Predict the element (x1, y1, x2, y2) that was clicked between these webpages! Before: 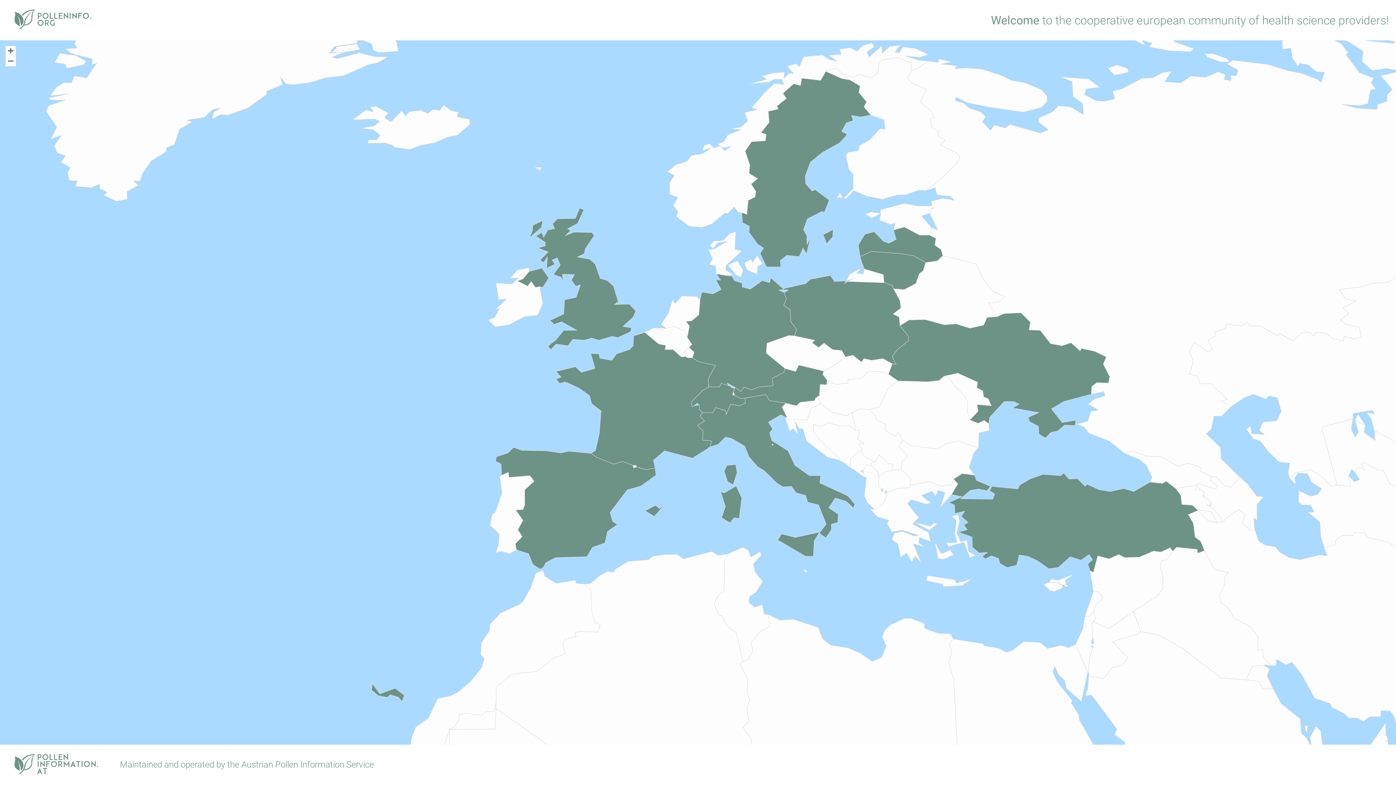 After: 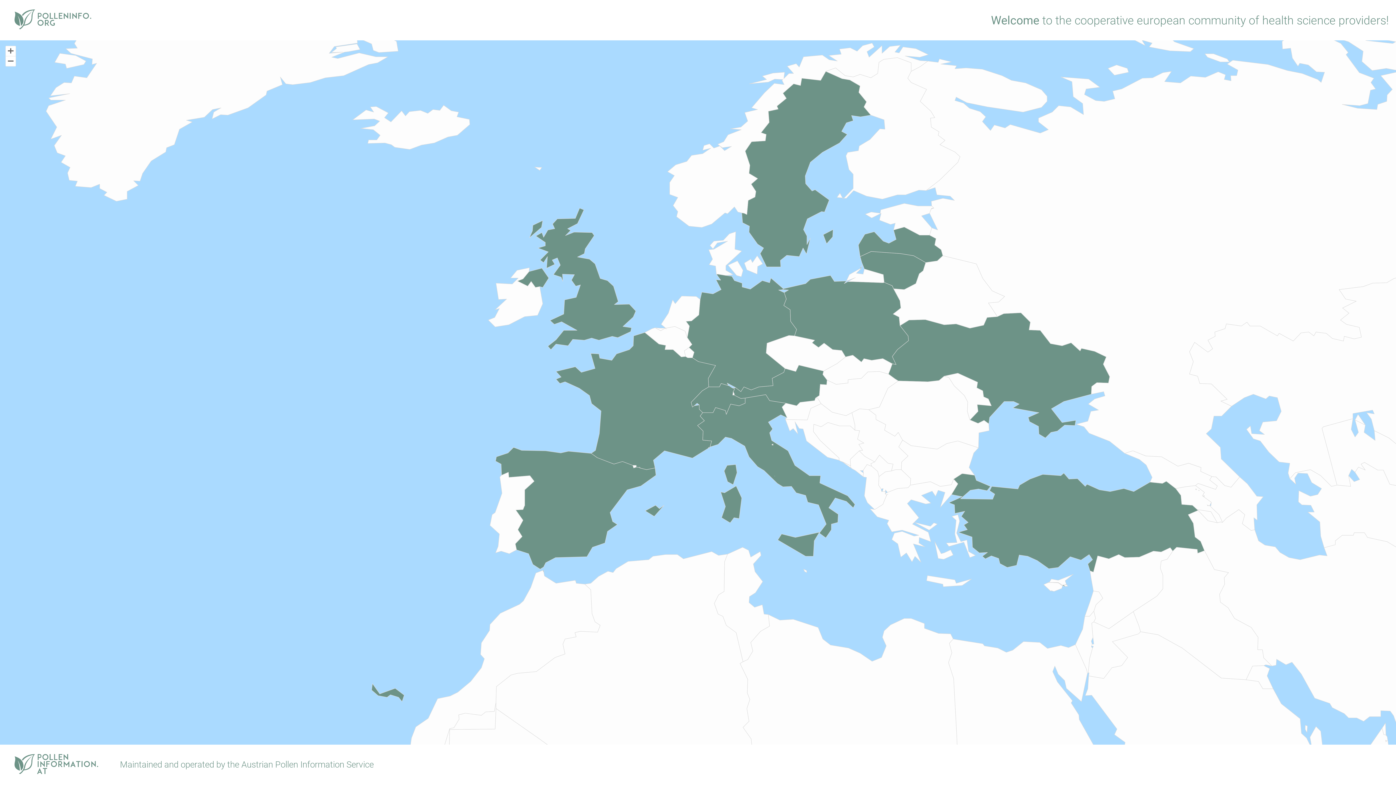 Action: bbox: (14, 769, 98, 776)